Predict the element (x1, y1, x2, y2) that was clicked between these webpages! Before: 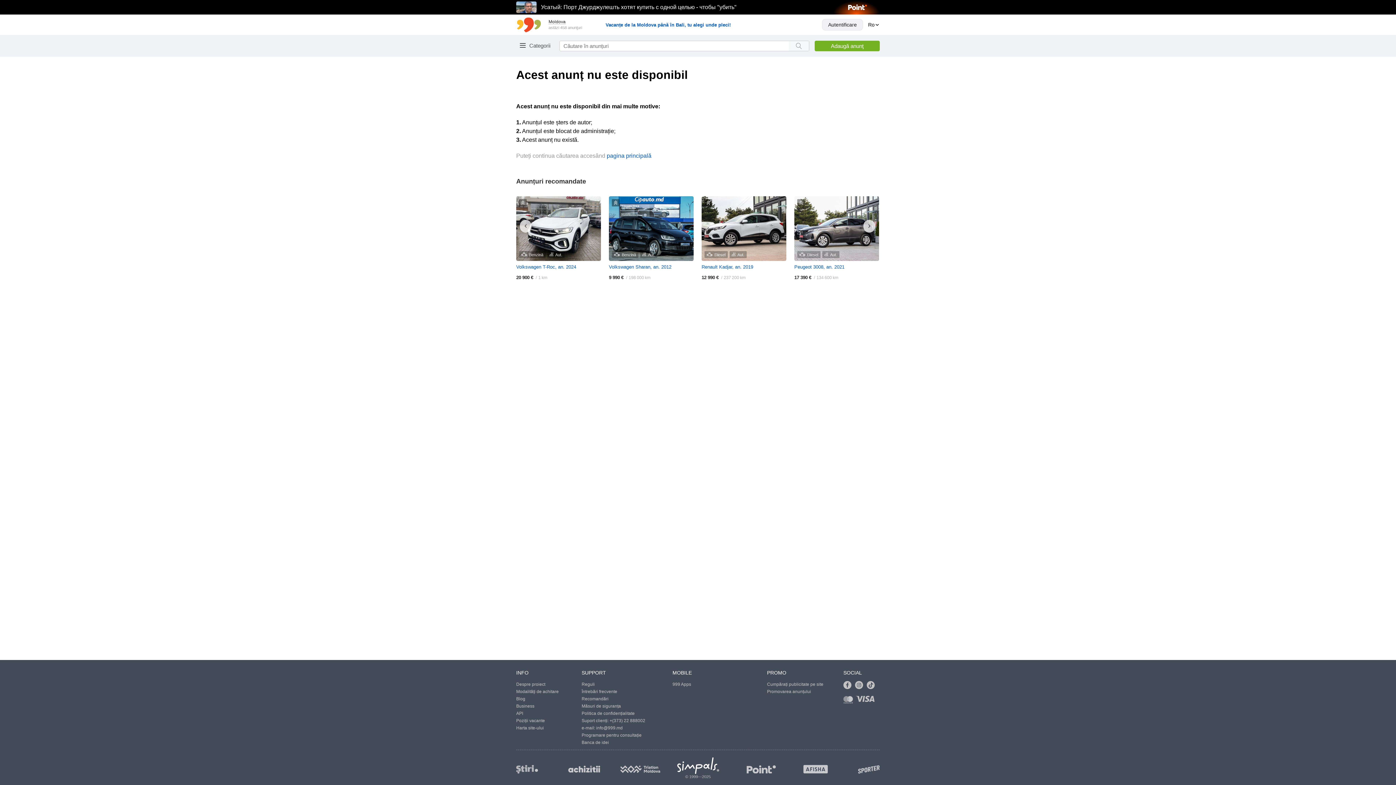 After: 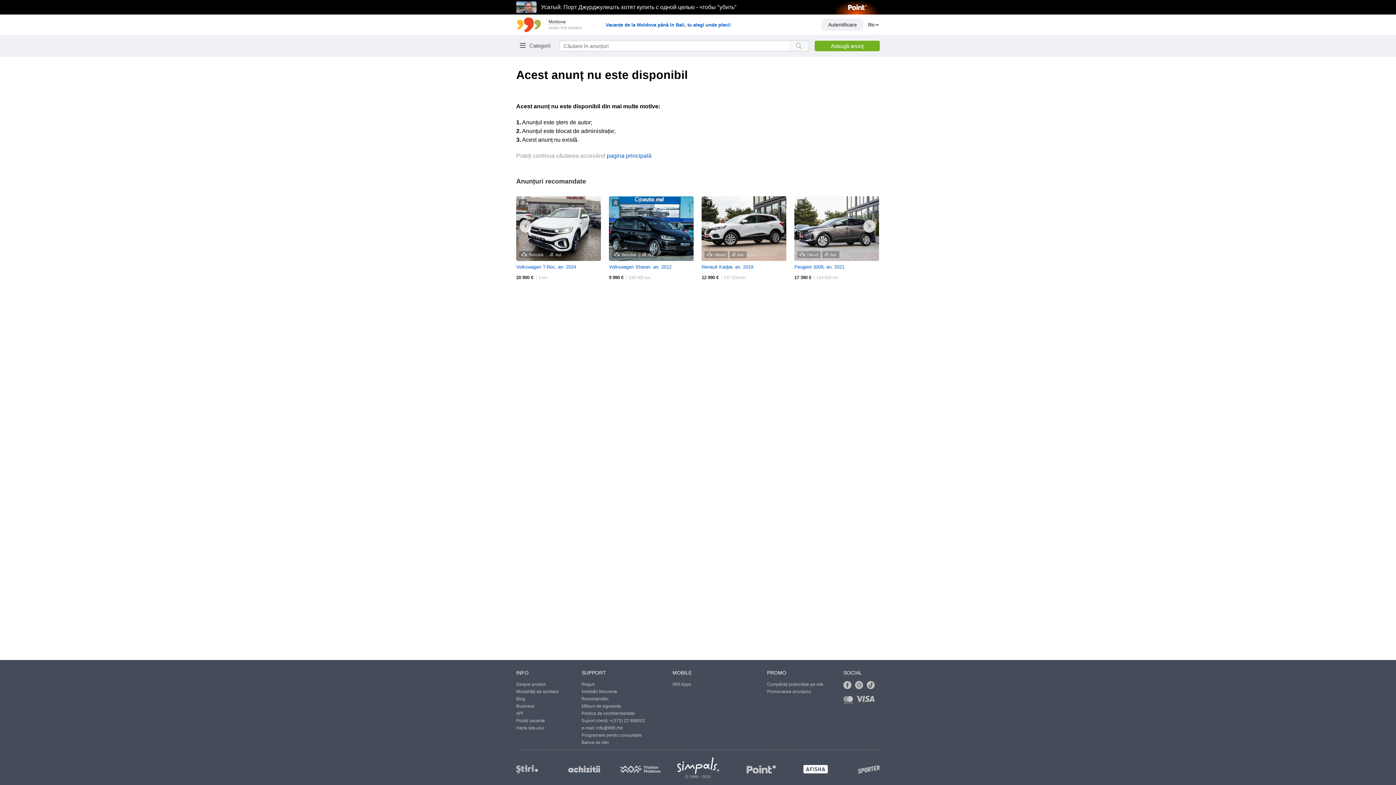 Action: bbox: (776, 765, 828, 773)